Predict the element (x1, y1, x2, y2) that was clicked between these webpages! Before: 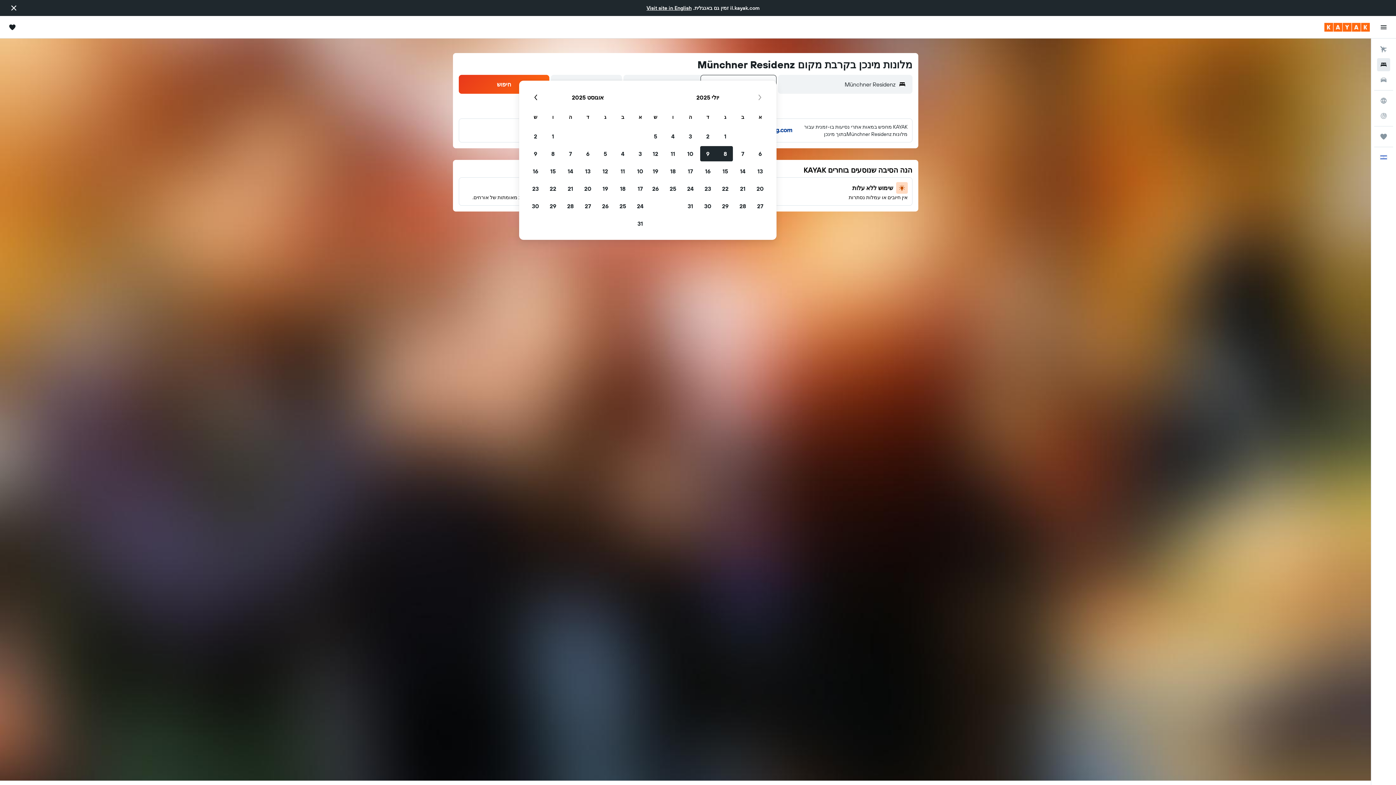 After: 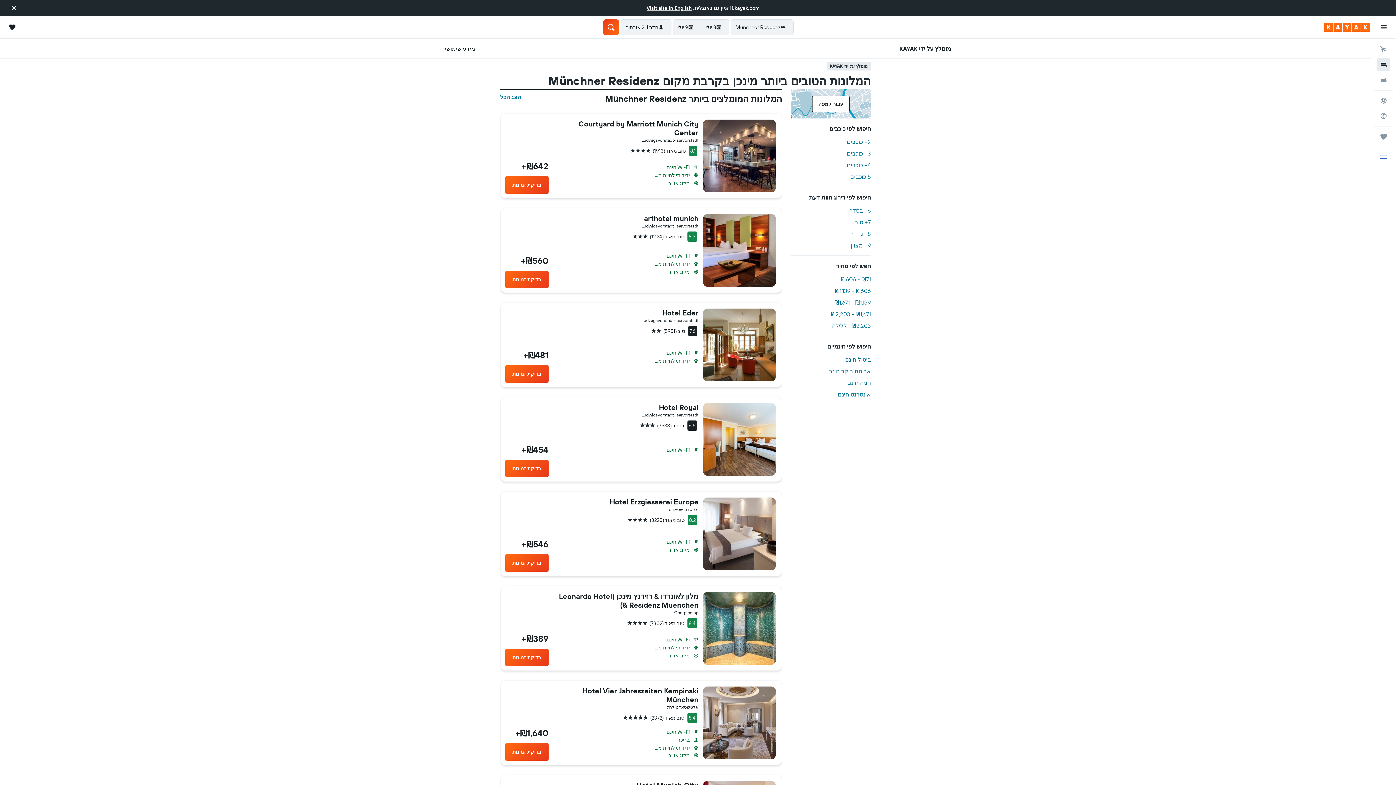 Action: bbox: (899, 765, 951, 785) label: מומלץ על ידי KAYAK